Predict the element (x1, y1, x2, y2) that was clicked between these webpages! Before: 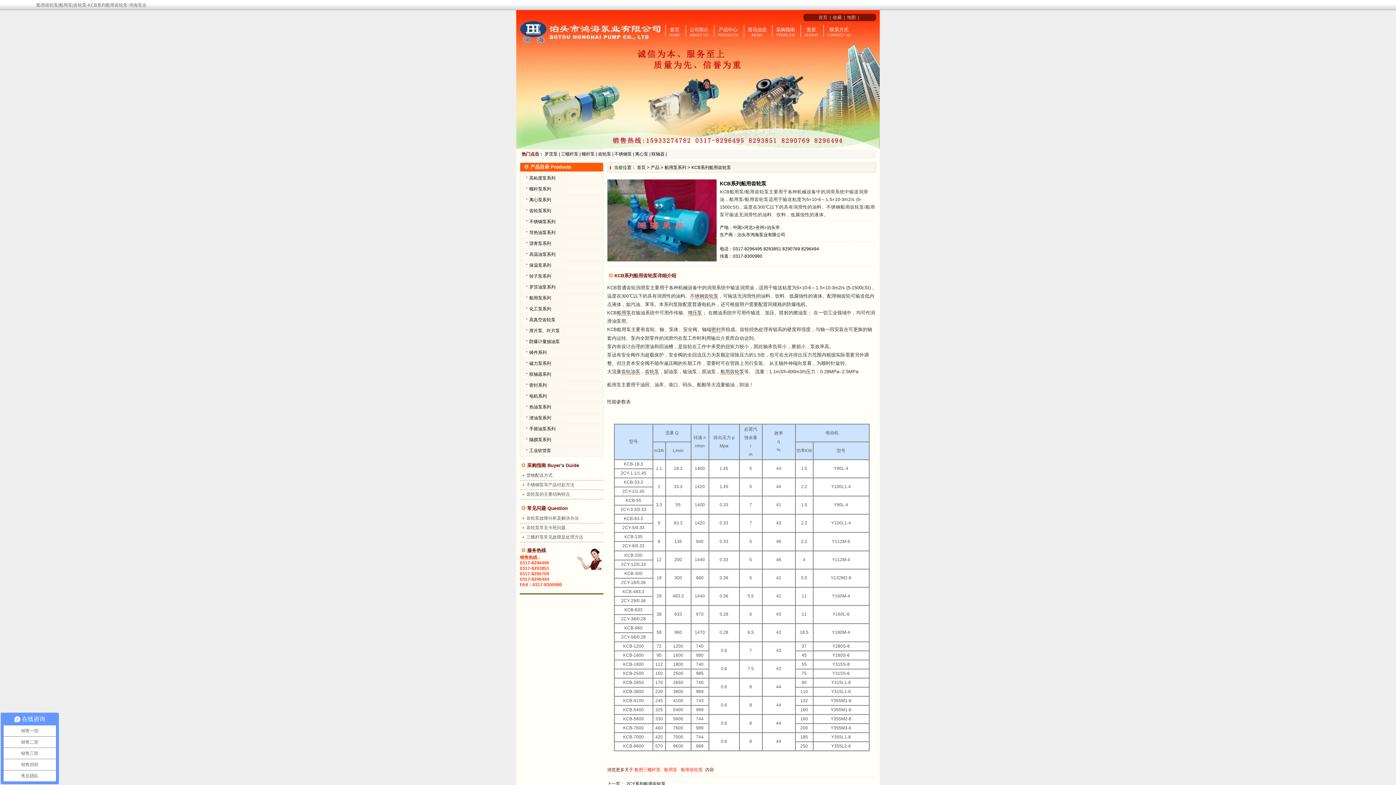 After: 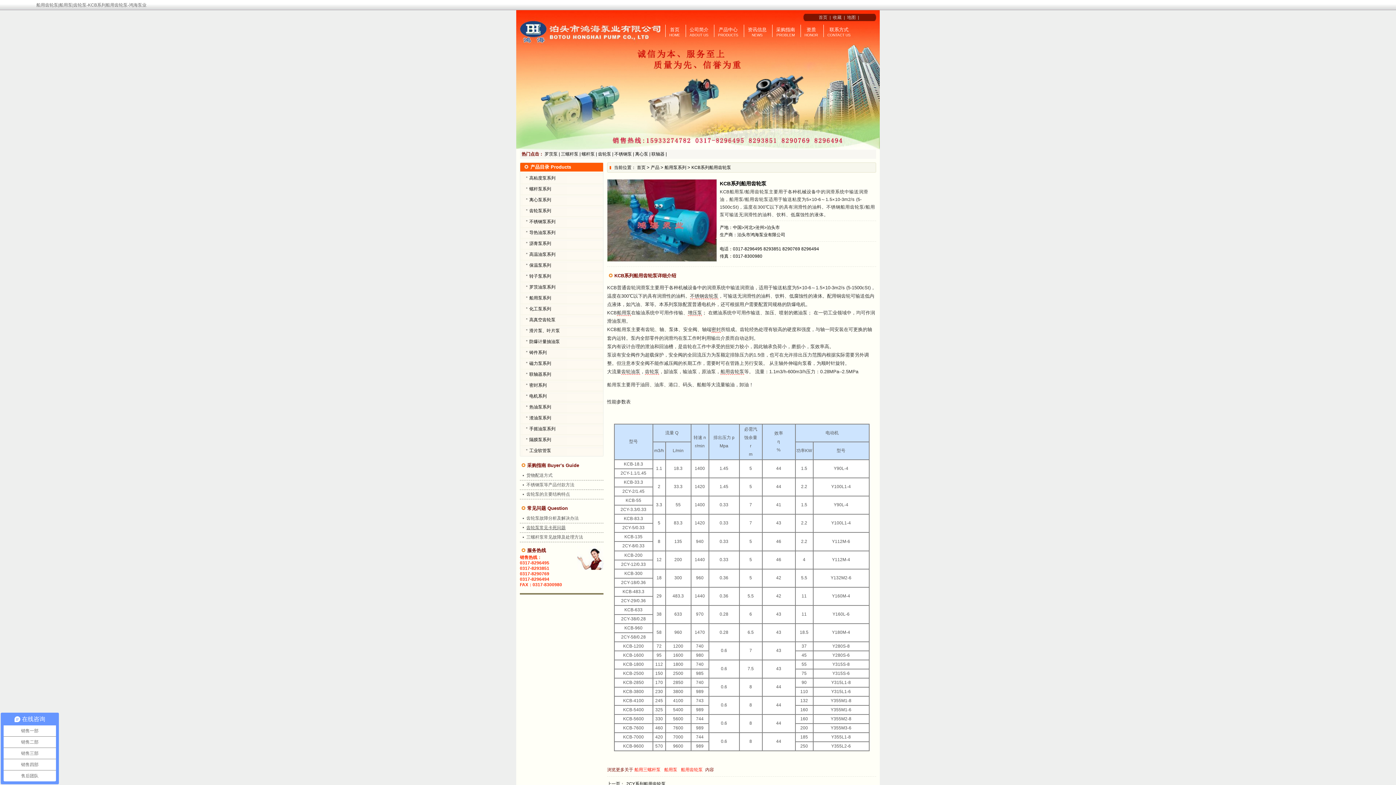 Action: bbox: (520, 523, 603, 533) label: 齿轮泵常见卡死问题